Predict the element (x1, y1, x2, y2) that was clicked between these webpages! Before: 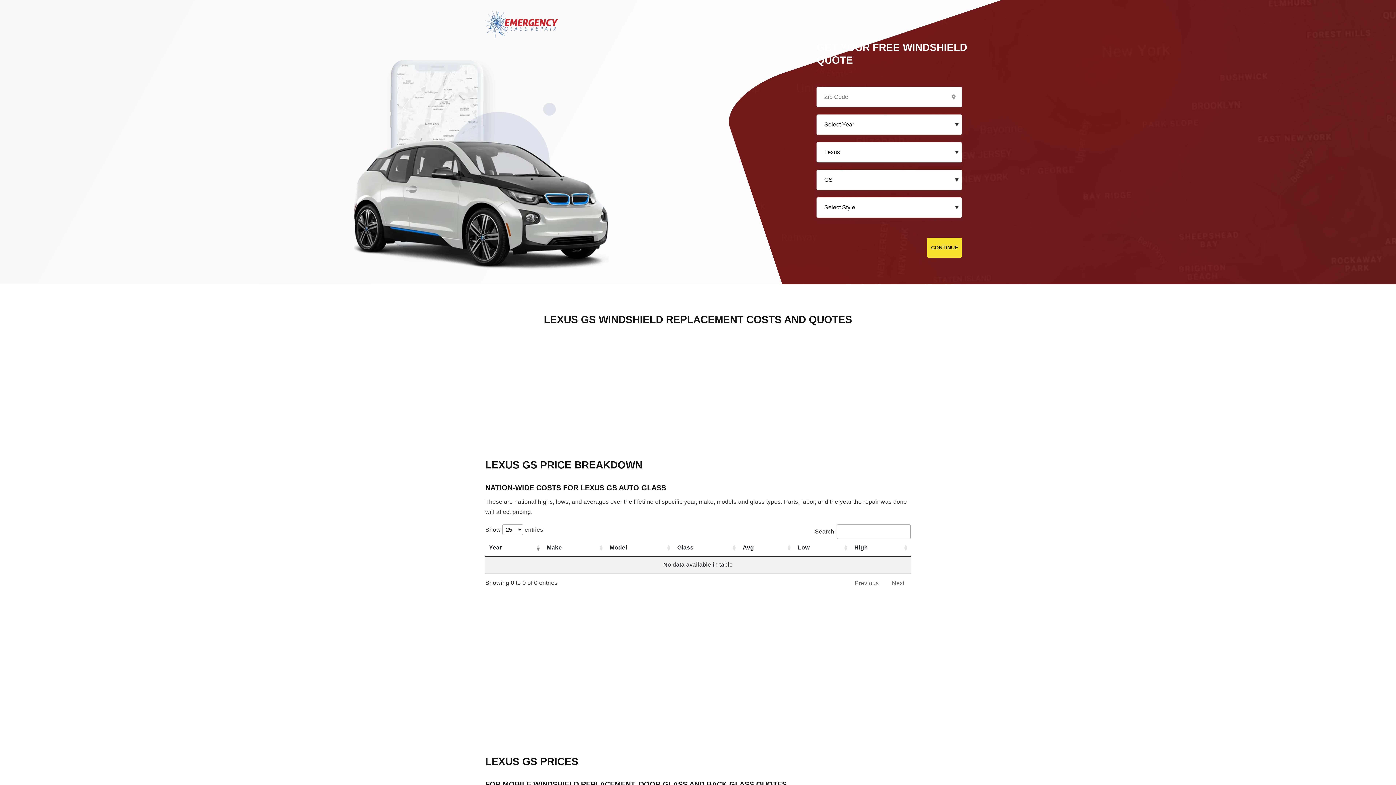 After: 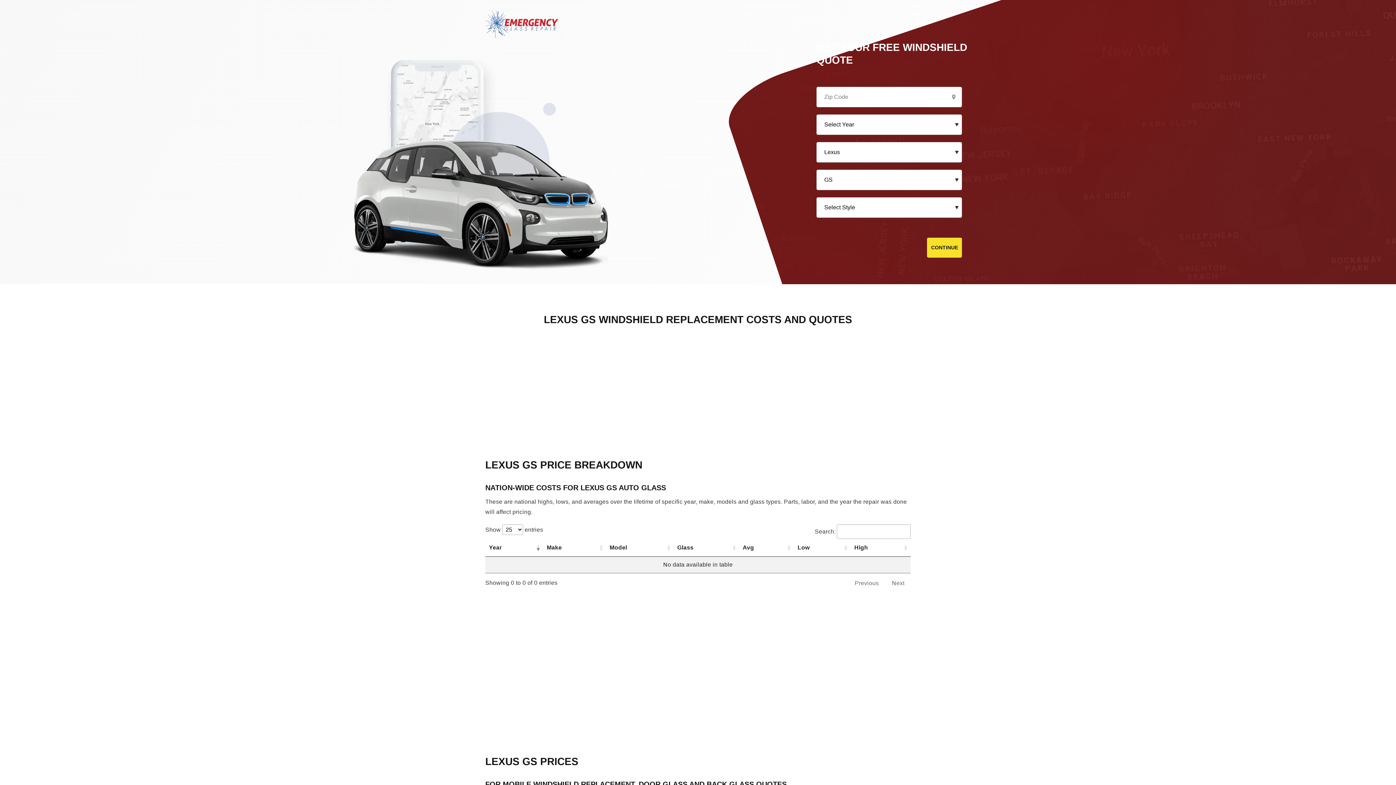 Action: bbox: (848, 575, 885, 592) label: Previous